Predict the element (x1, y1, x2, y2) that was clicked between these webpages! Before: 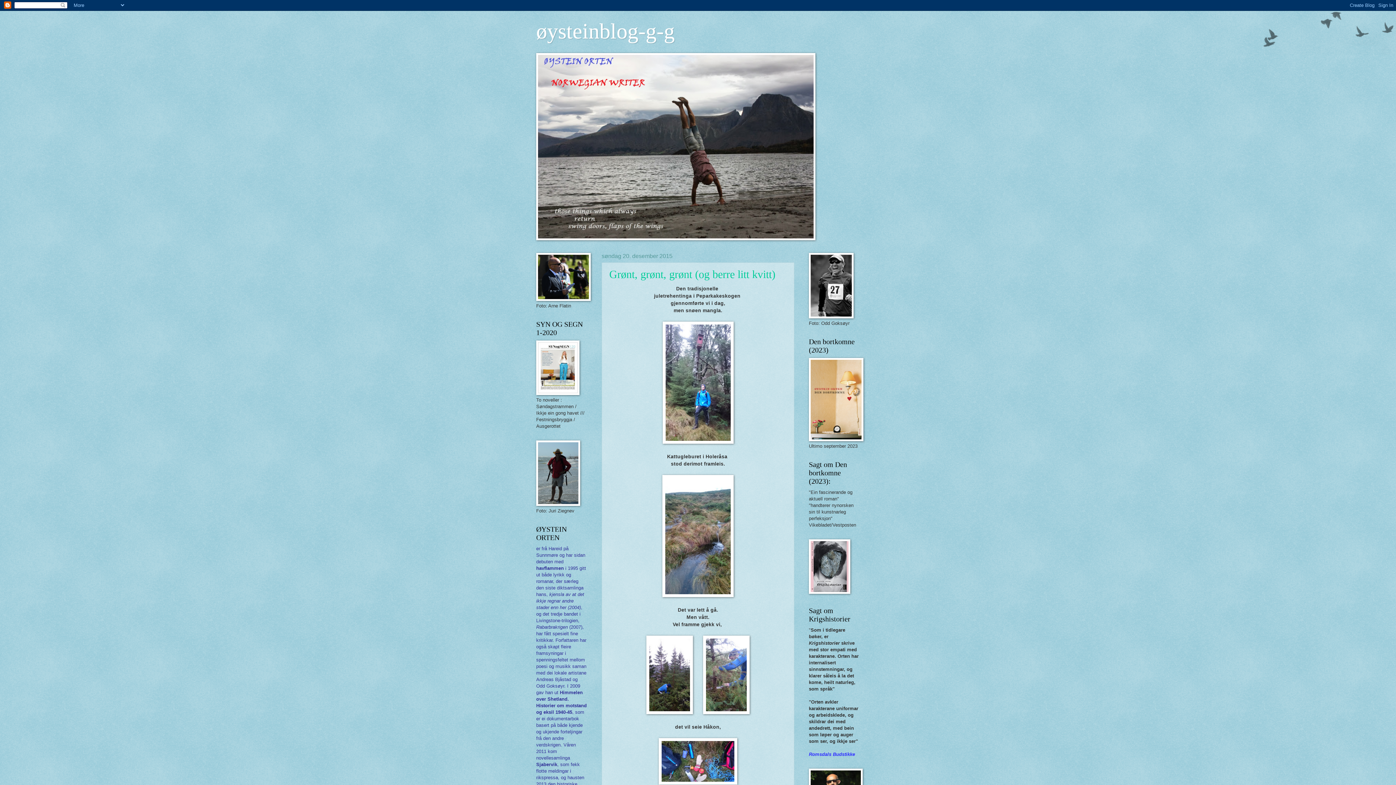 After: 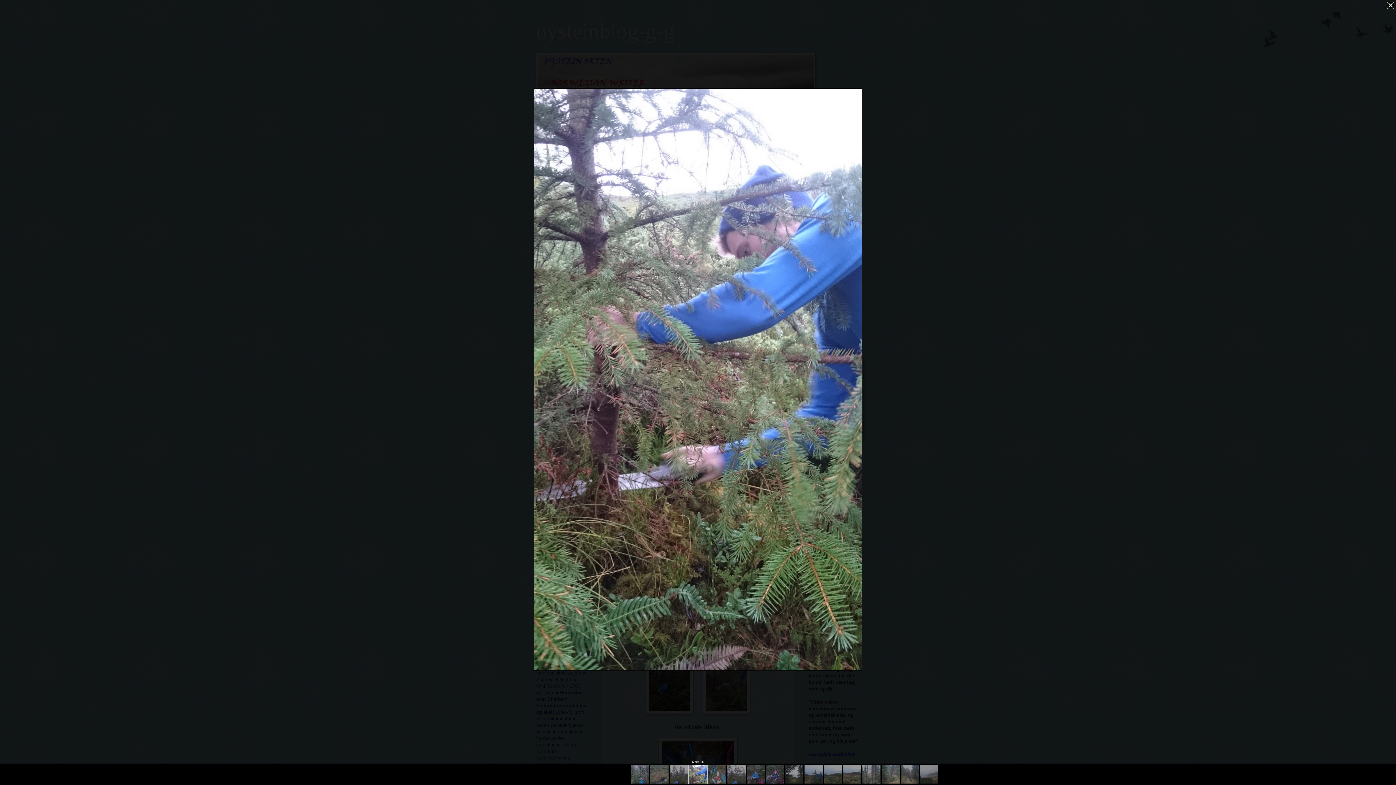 Action: bbox: (703, 710, 749, 715)